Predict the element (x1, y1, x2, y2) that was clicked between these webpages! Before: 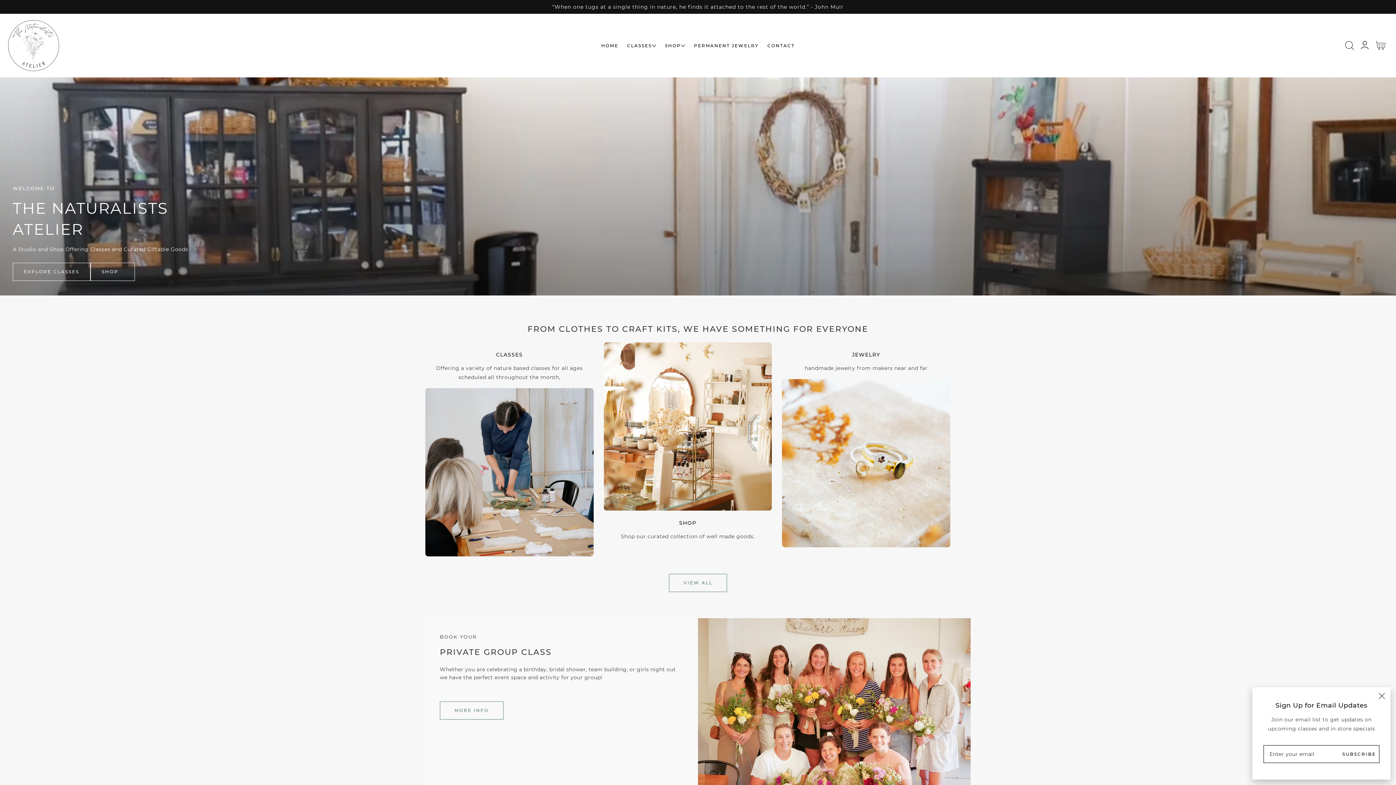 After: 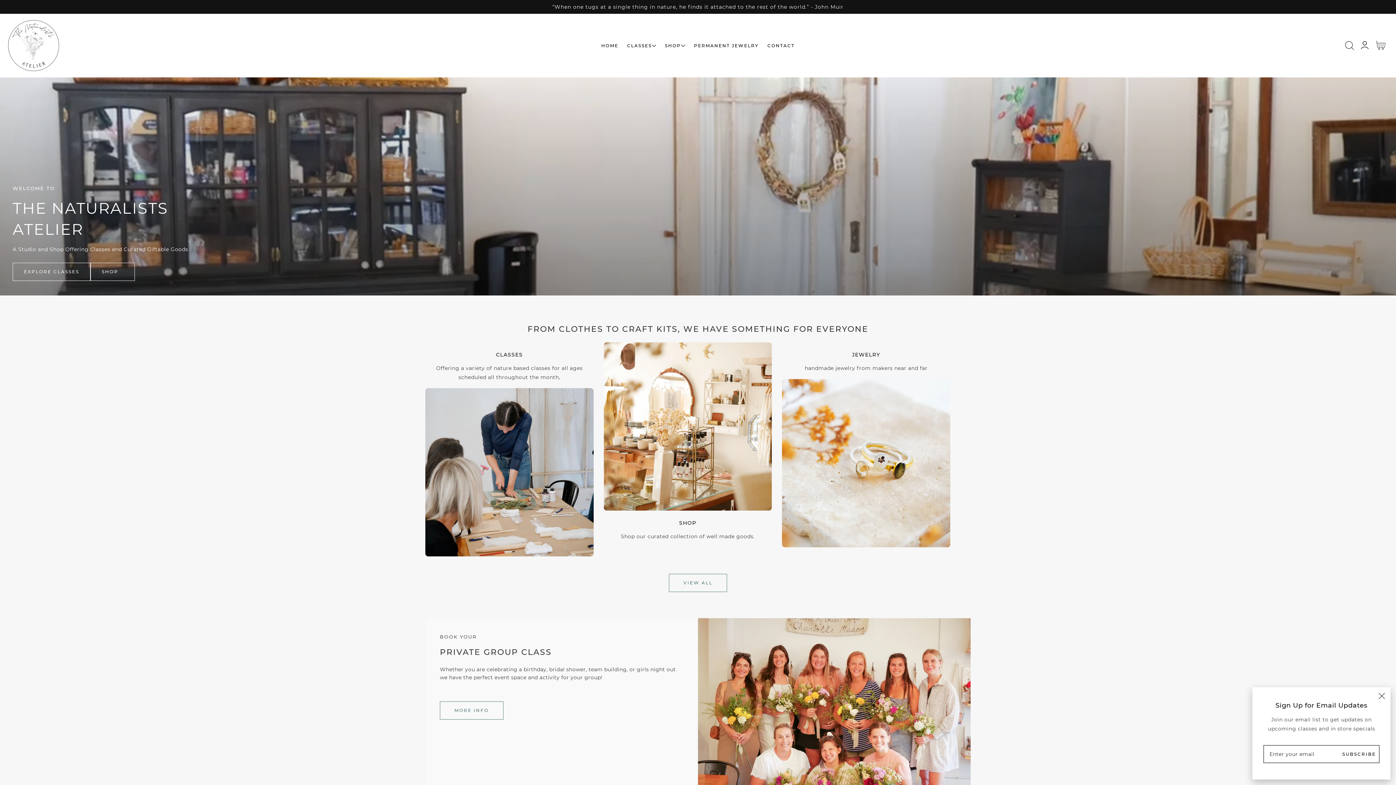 Action: bbox: (597, 38, 622, 52) label: HOME